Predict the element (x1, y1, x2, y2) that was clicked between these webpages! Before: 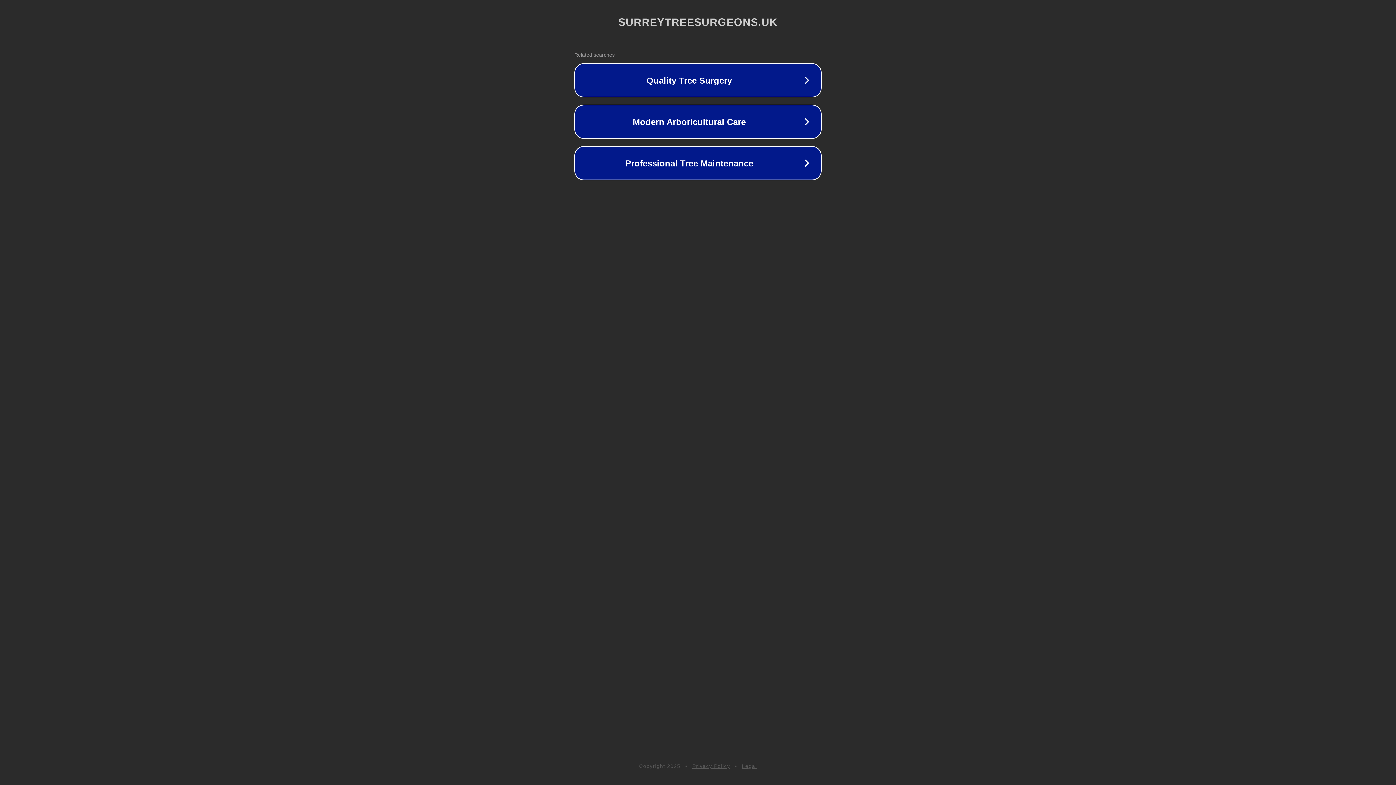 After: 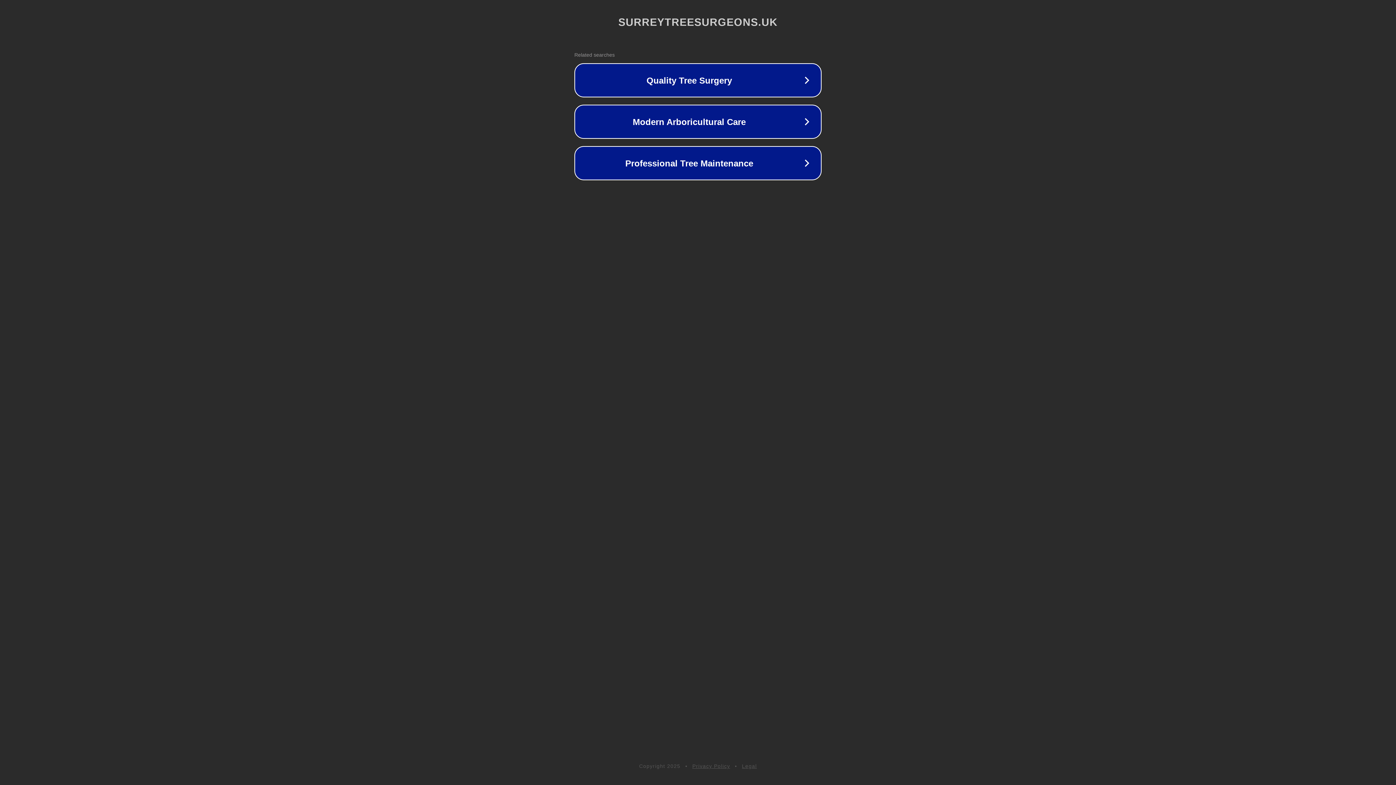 Action: bbox: (742, 763, 757, 769) label: Legal